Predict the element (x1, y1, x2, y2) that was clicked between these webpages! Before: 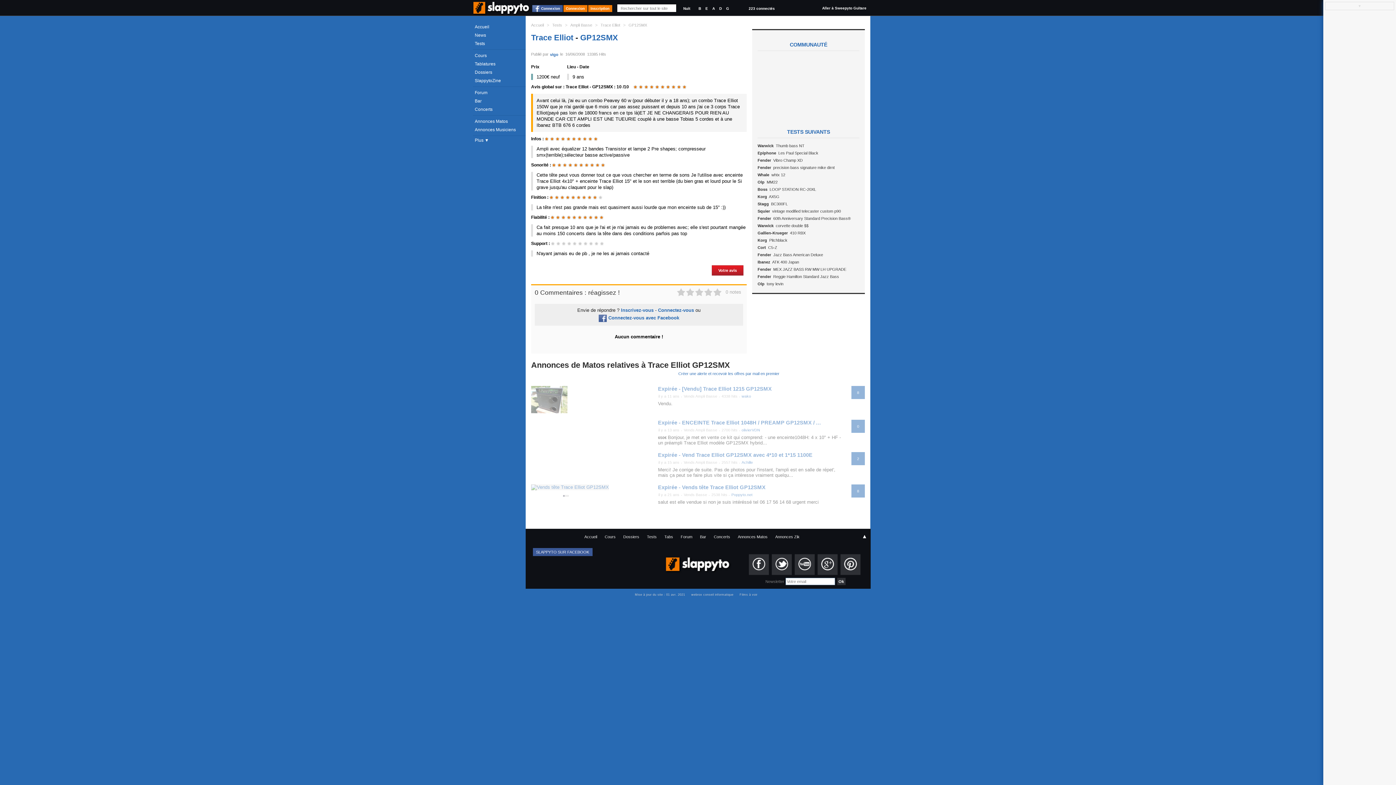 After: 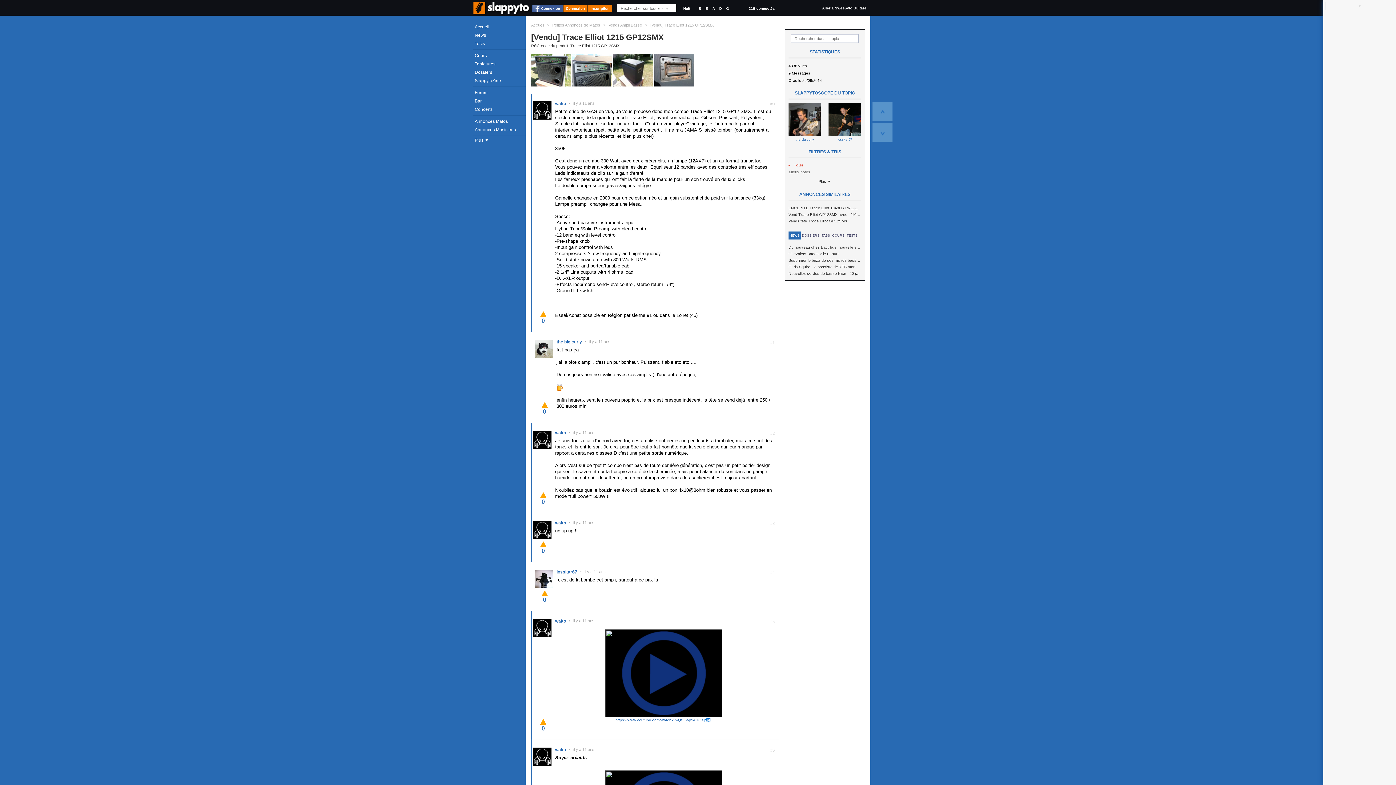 Action: bbox: (658, 386, 772, 392) label: Expirée - [Vendu] Trace Elliot 1215 GP12SMX